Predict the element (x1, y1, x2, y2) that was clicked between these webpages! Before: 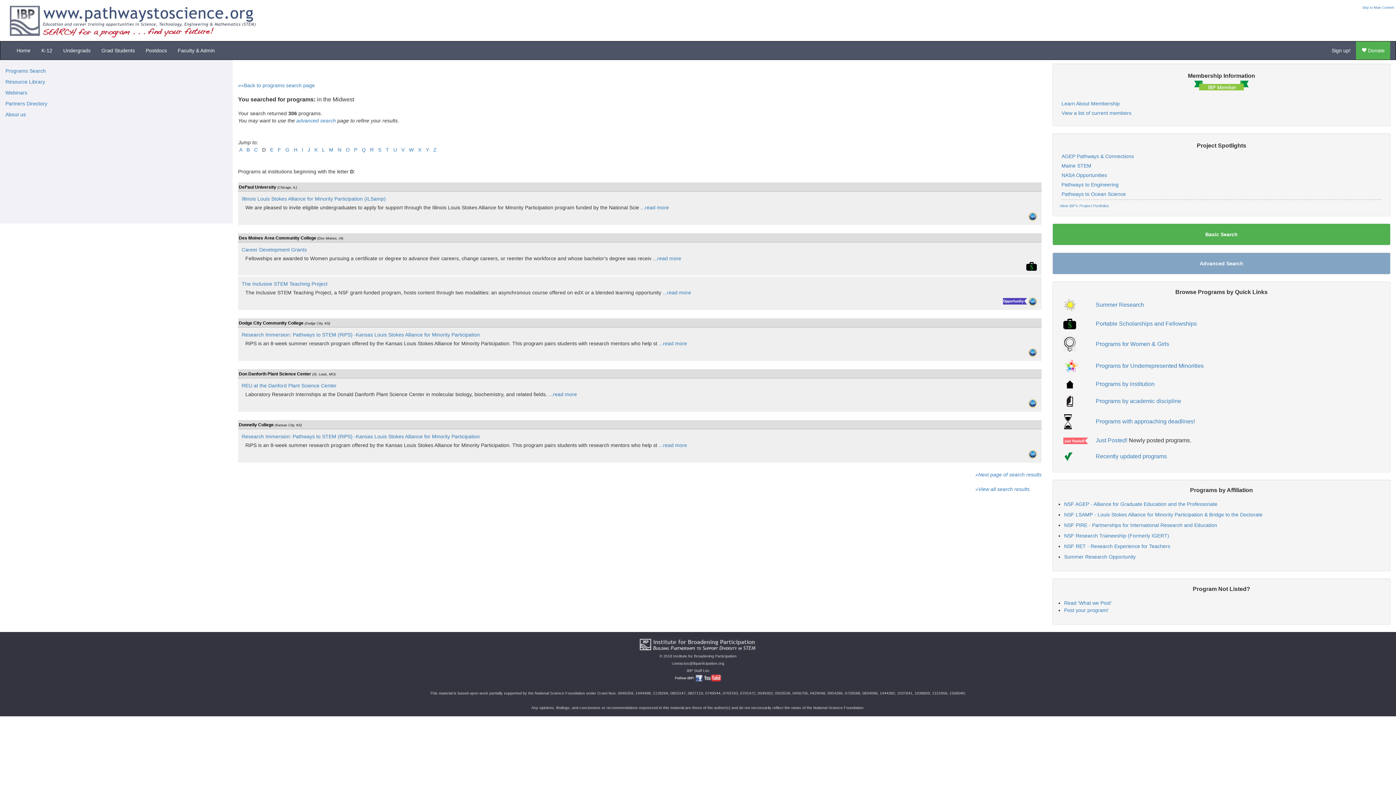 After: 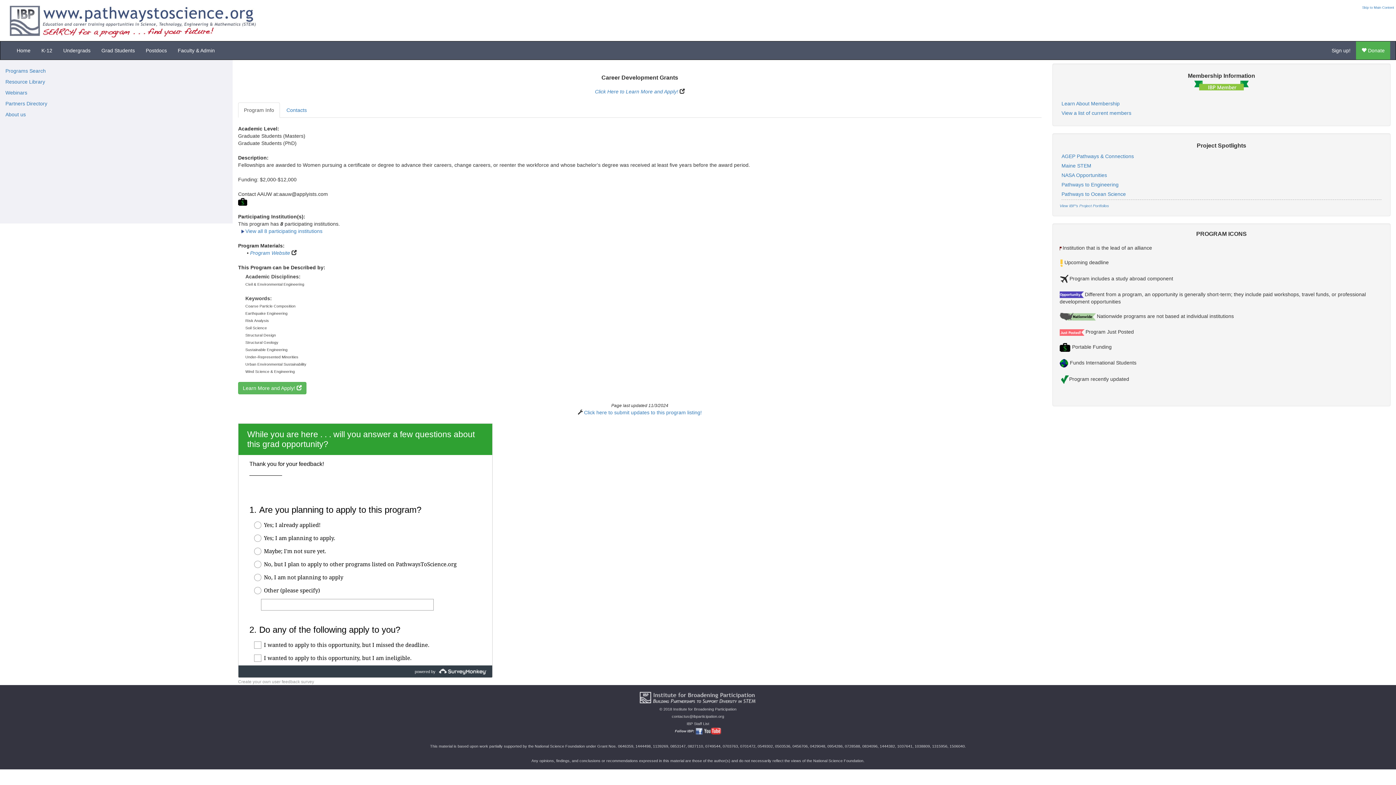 Action: bbox: (651, 255, 681, 261) label:  ...read more